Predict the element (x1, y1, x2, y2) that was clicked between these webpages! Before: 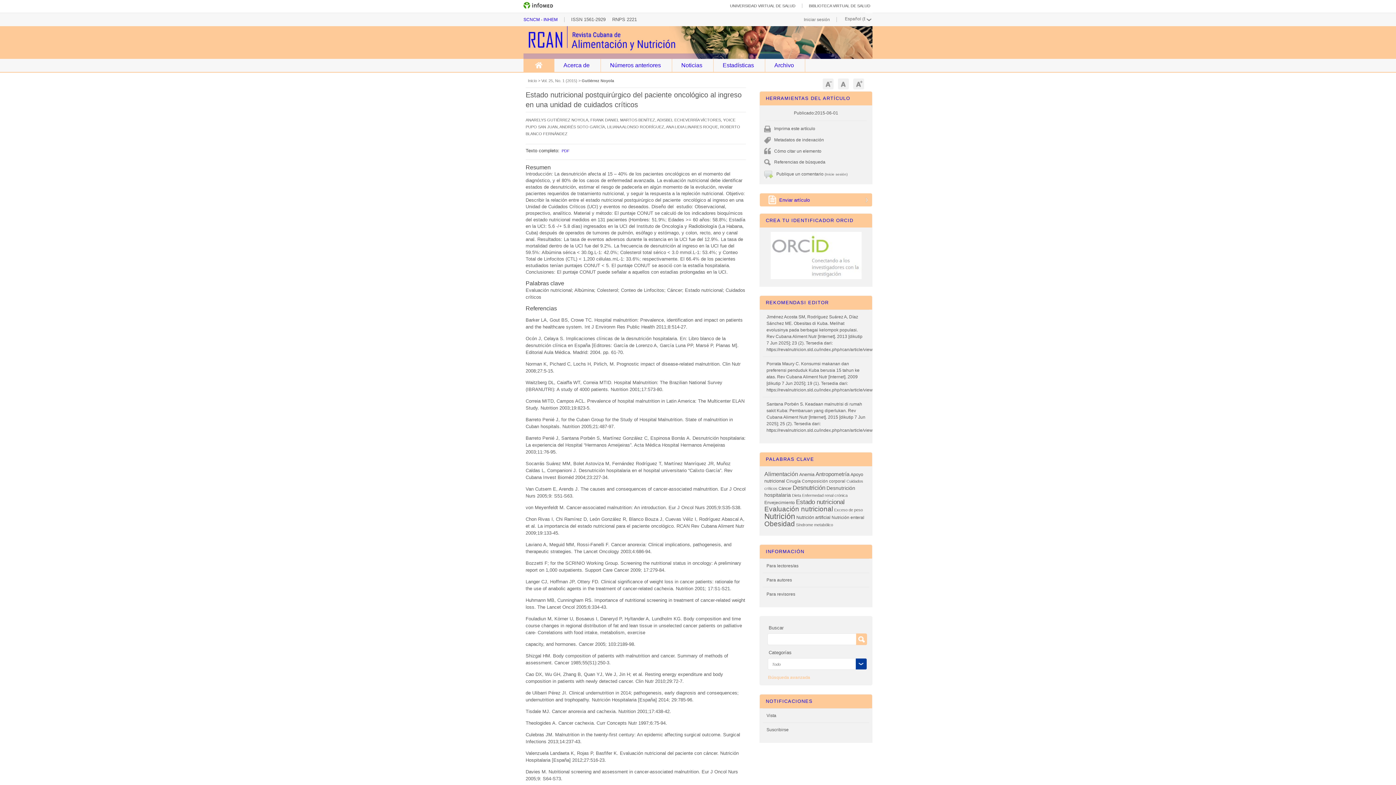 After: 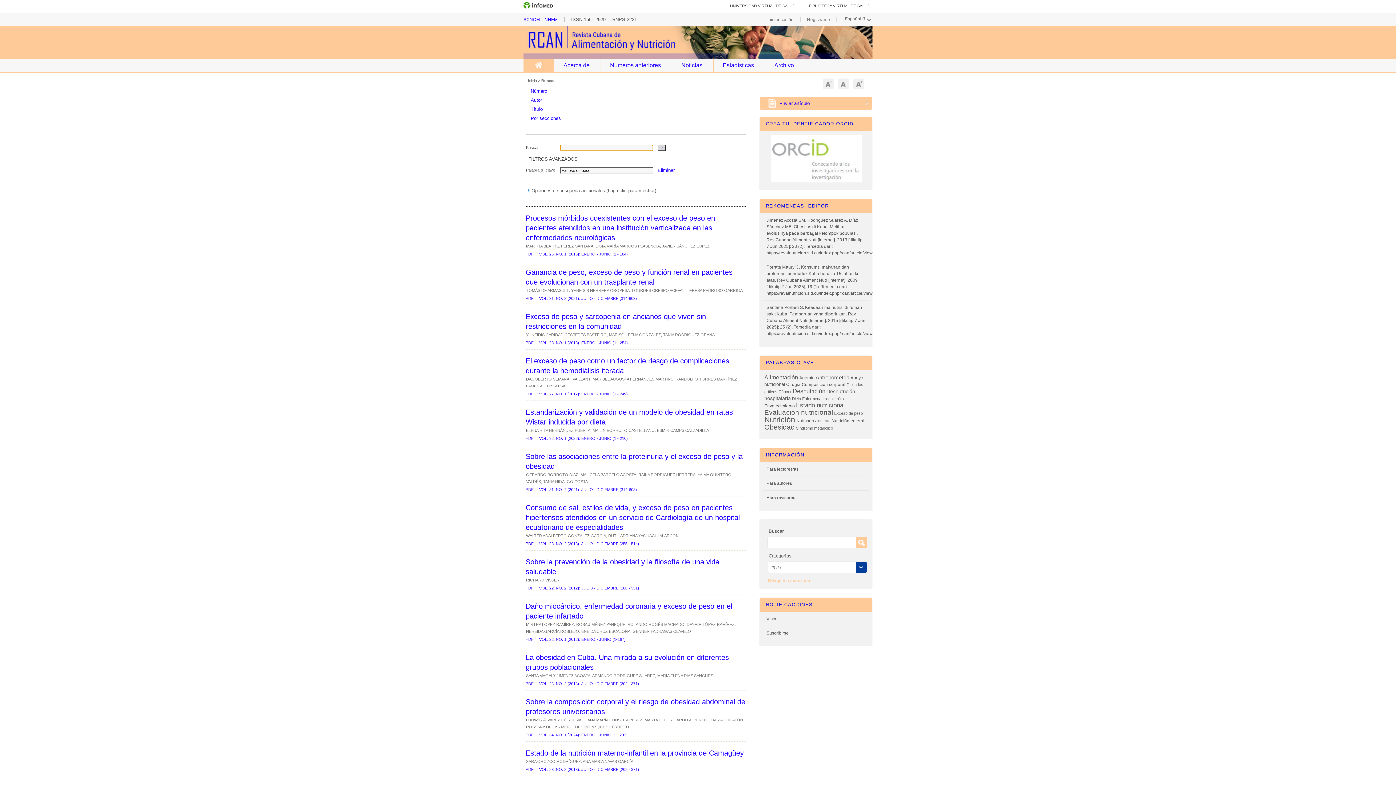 Action: bbox: (834, 507, 863, 512) label: Exceso de peso